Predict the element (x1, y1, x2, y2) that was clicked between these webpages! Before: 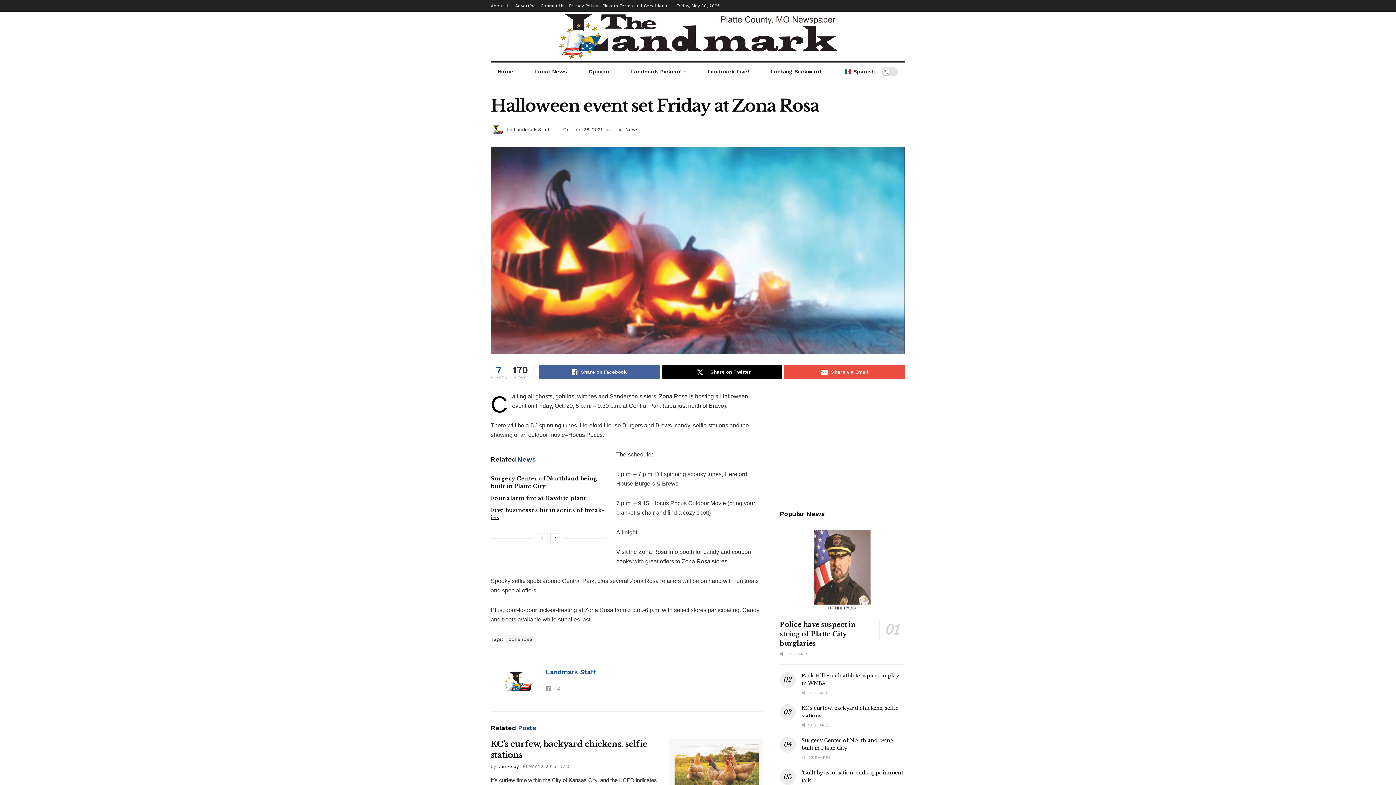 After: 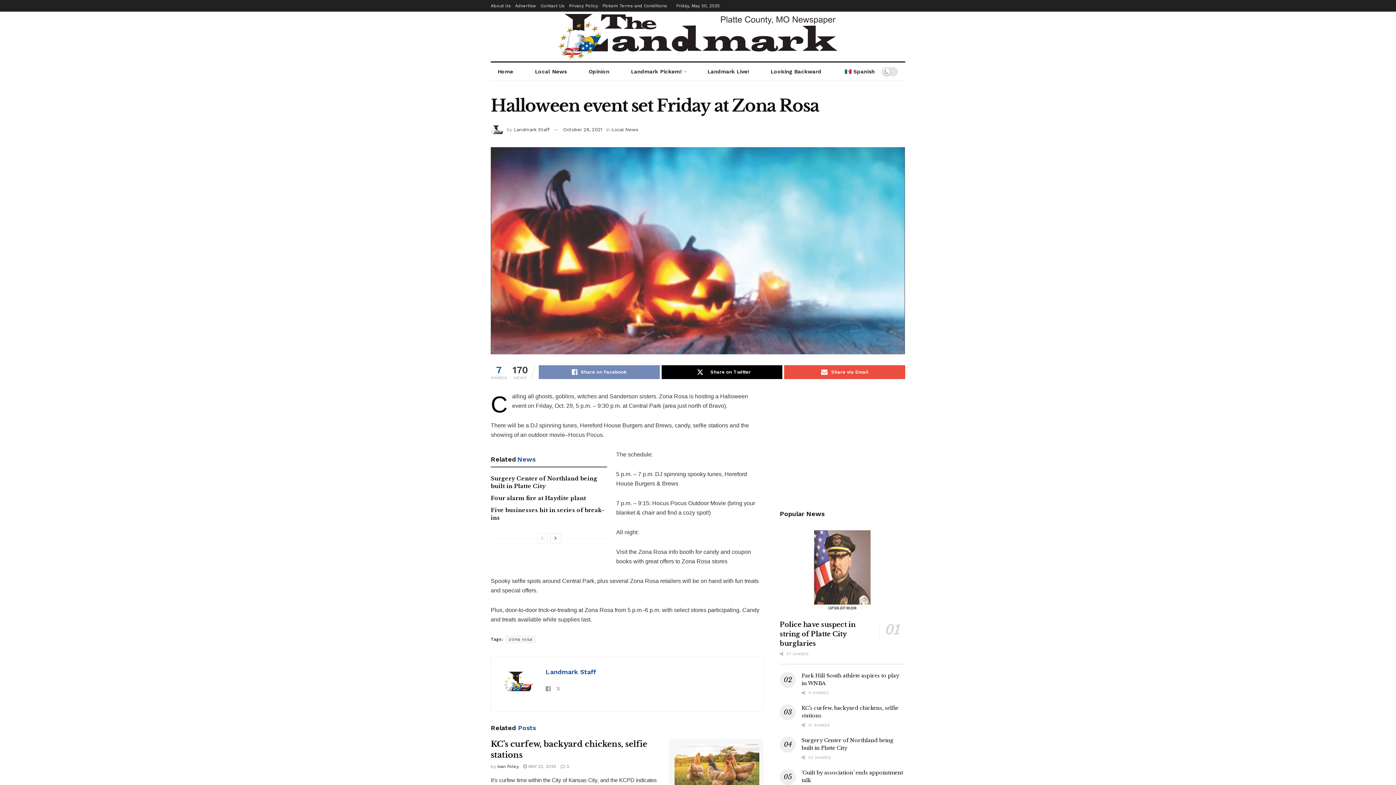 Action: label: Share on Facebook bbox: (538, 365, 659, 379)